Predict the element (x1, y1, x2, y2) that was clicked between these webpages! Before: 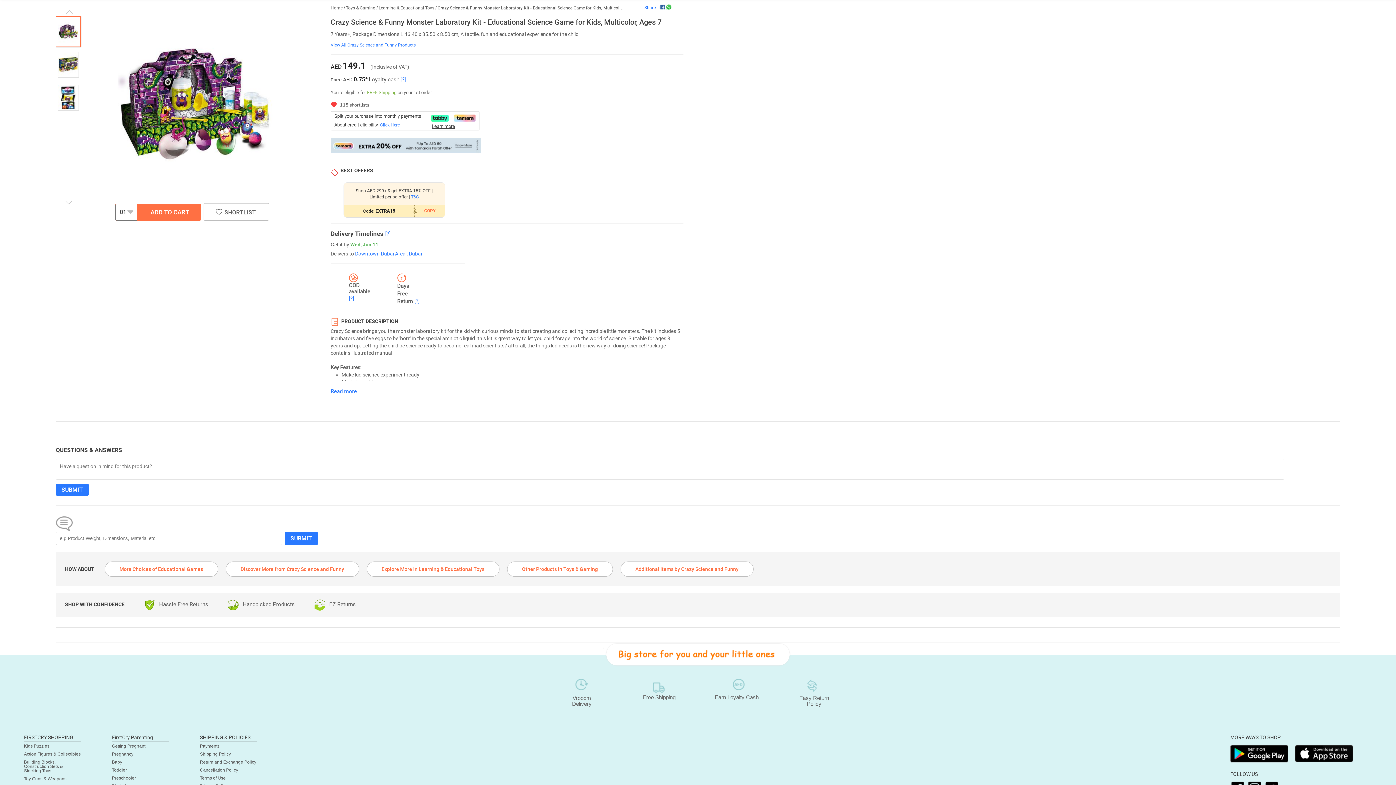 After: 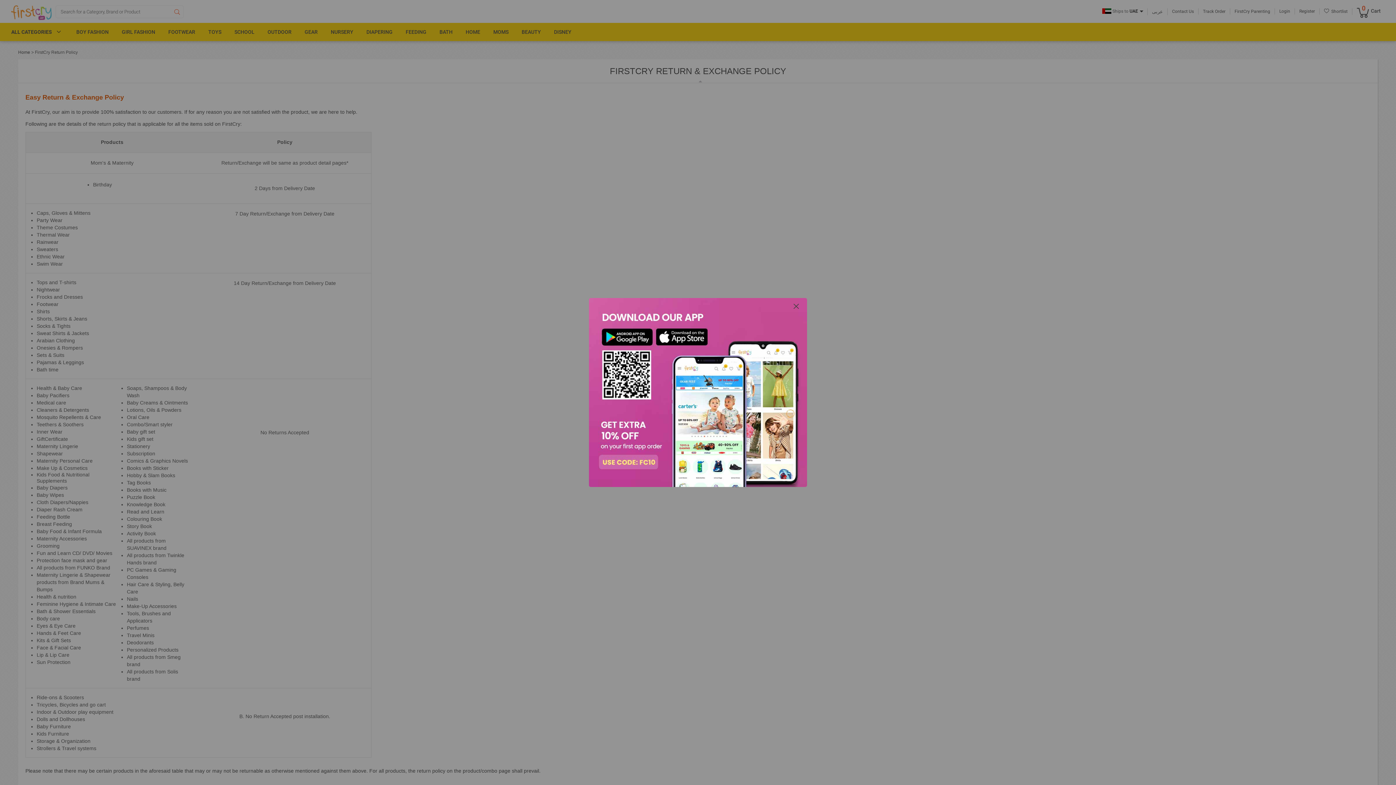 Action: bbox: (200, 760, 256, 765) label: Return and Exchange Policy